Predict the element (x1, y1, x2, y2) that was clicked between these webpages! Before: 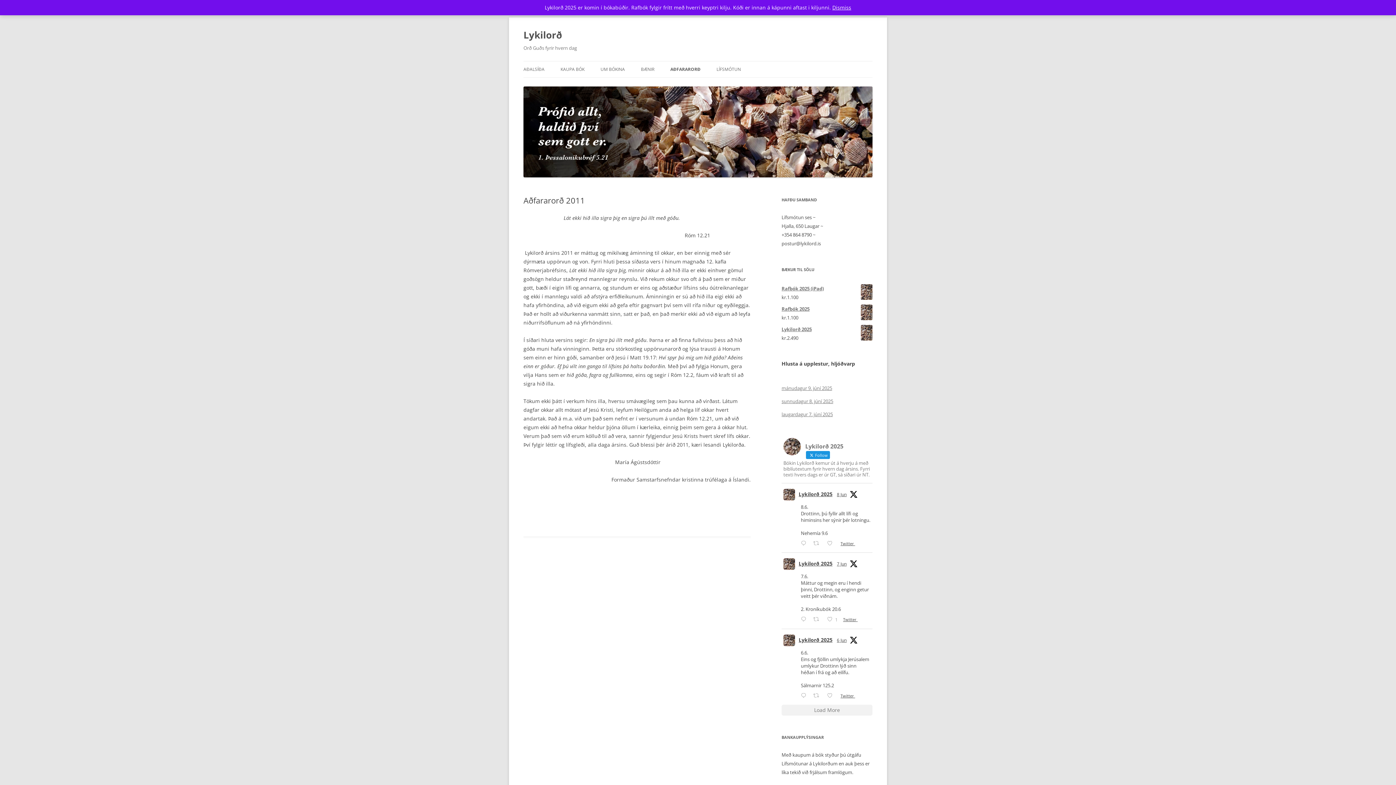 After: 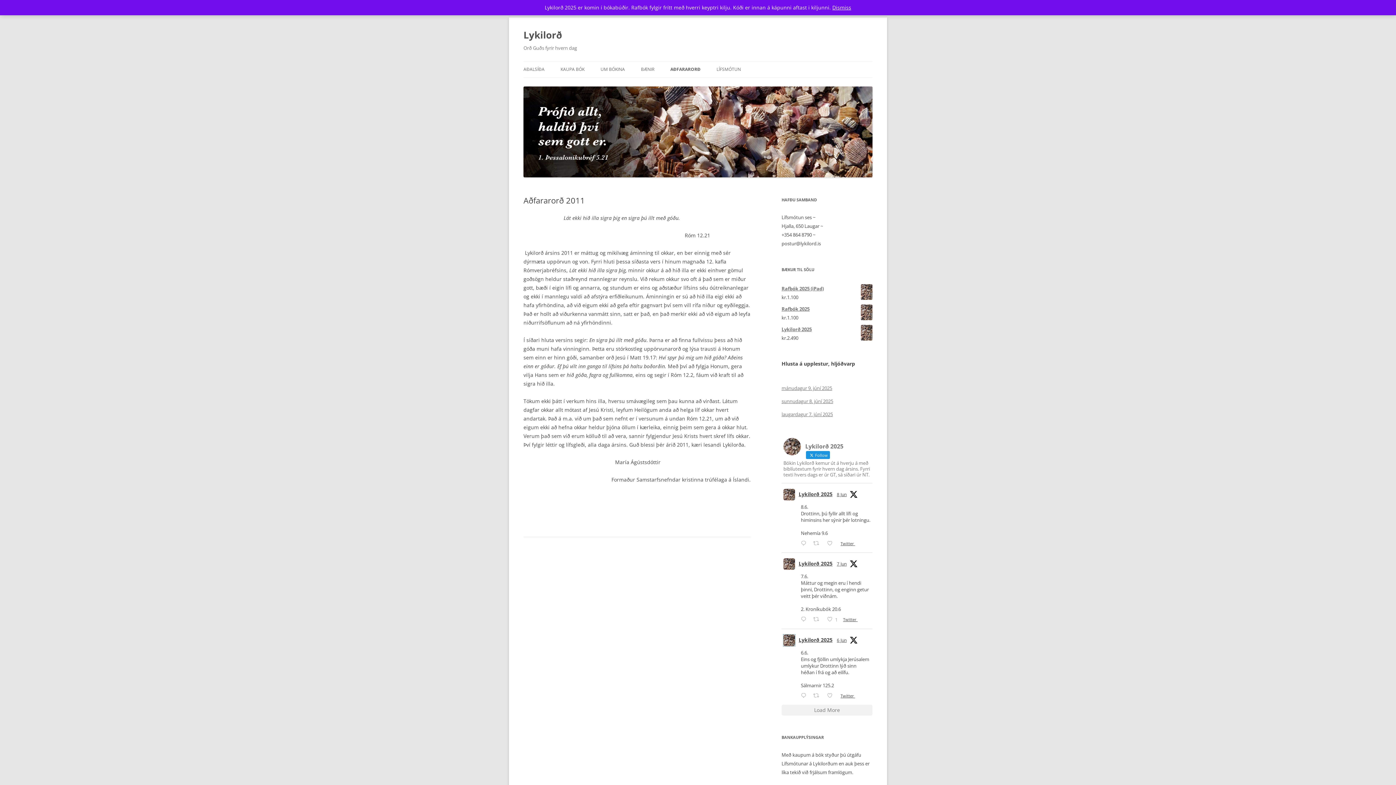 Action: bbox: (783, 634, 795, 646)